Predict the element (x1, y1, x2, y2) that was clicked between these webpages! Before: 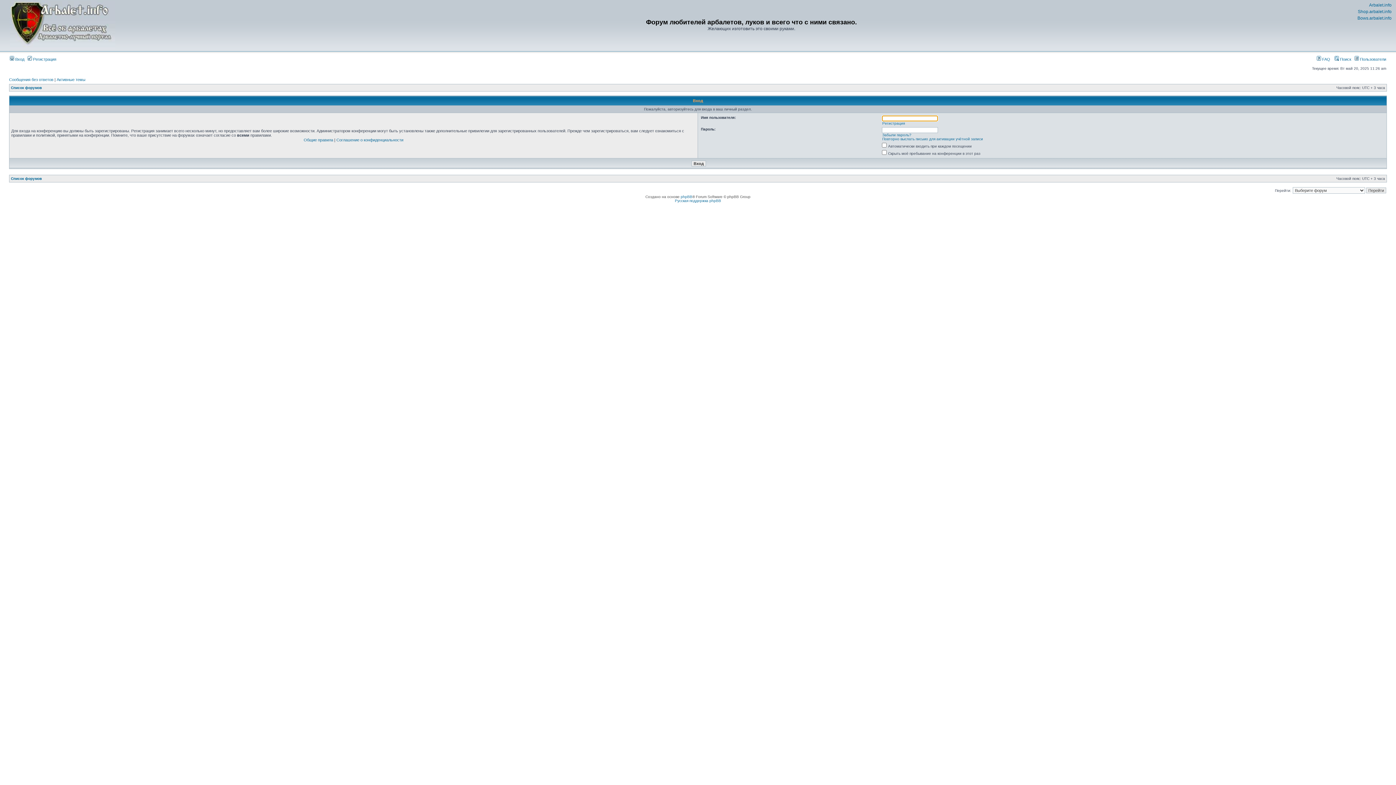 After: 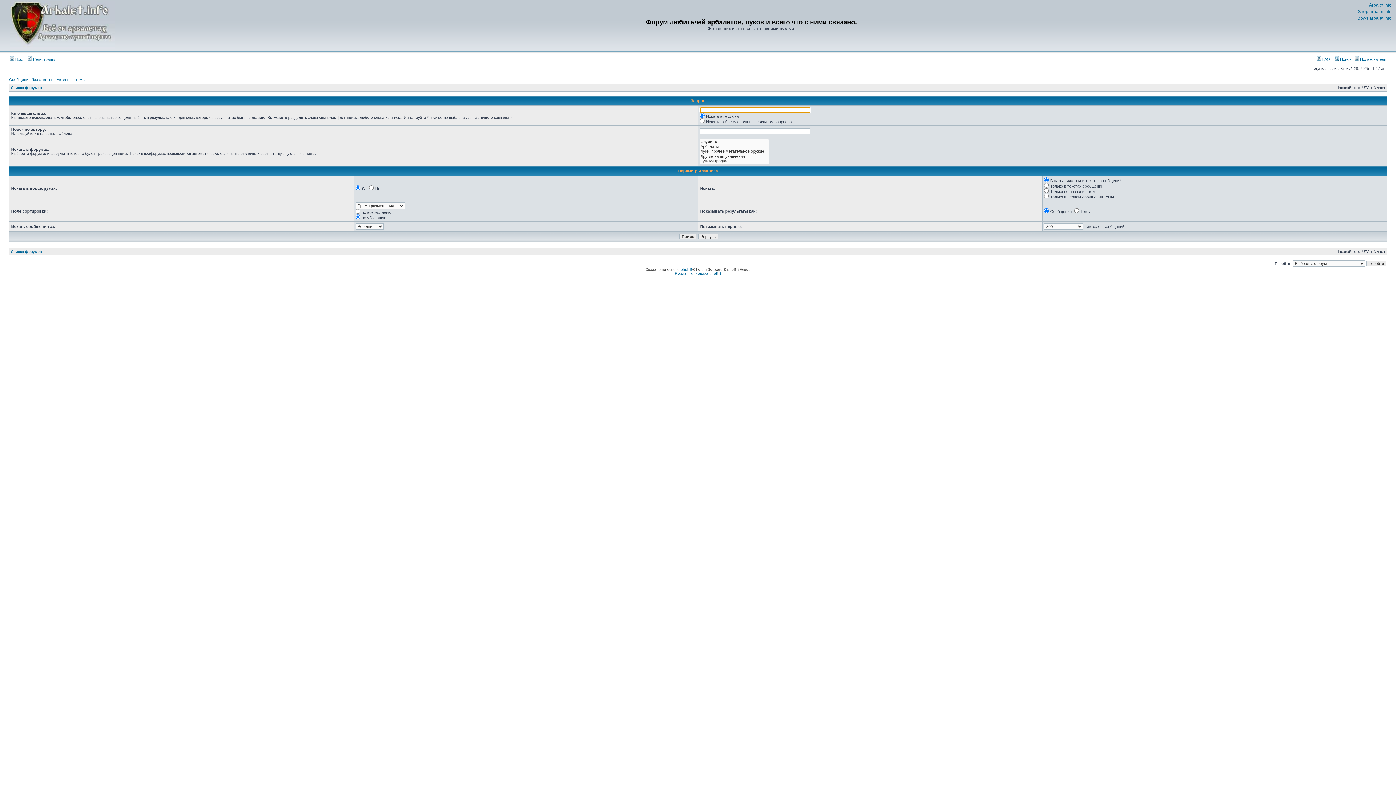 Action: bbox: (1334, 57, 1351, 61) label:  Поиск